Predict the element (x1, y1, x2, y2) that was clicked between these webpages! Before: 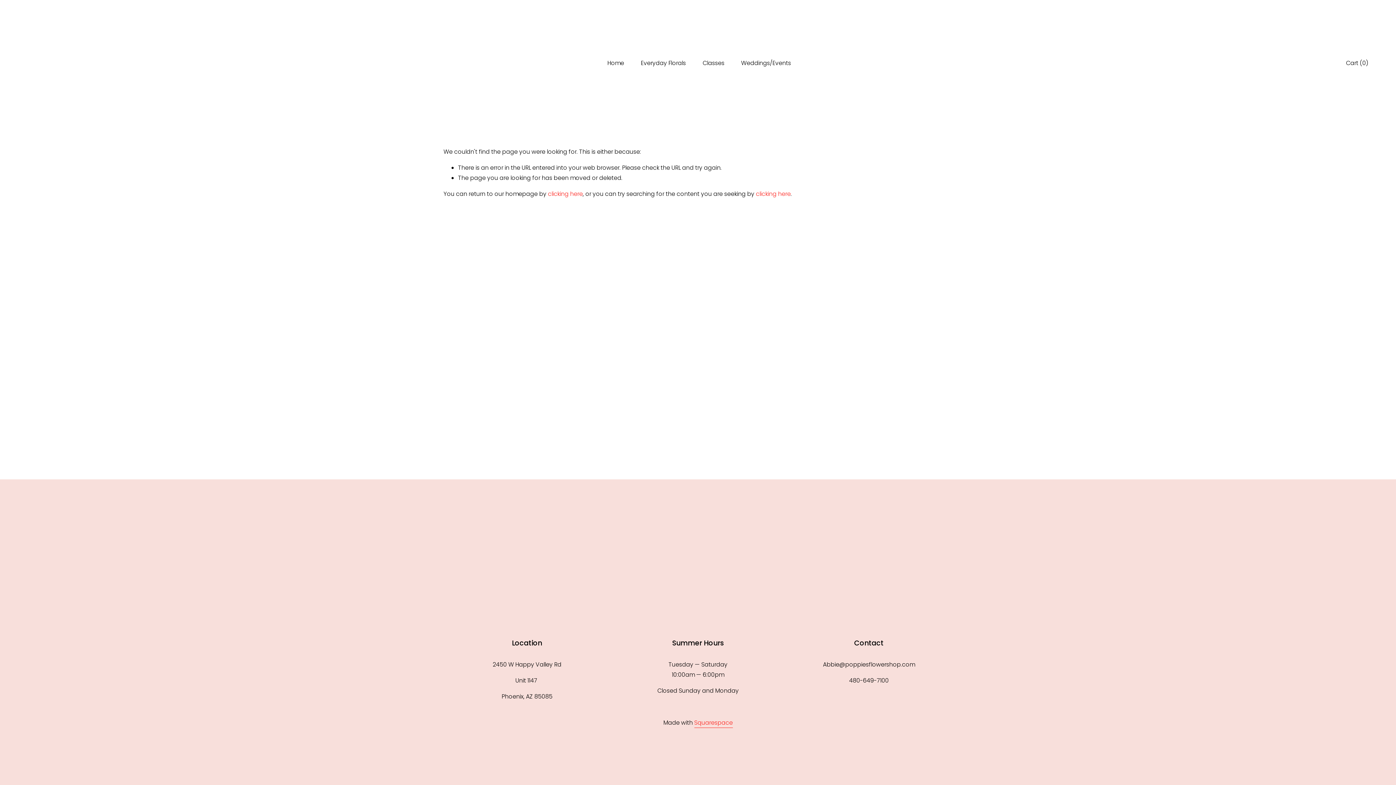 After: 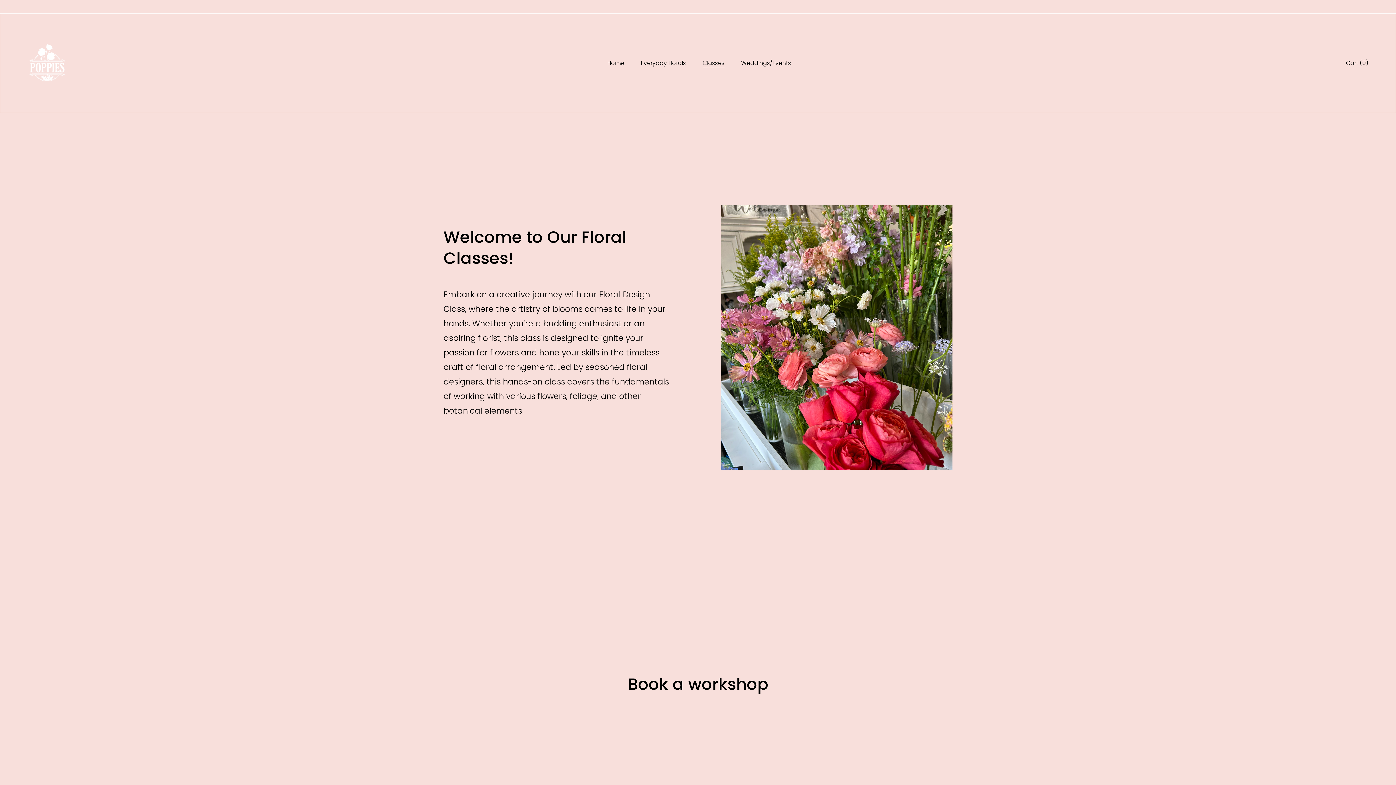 Action: label: Classes bbox: (702, 57, 724, 68)